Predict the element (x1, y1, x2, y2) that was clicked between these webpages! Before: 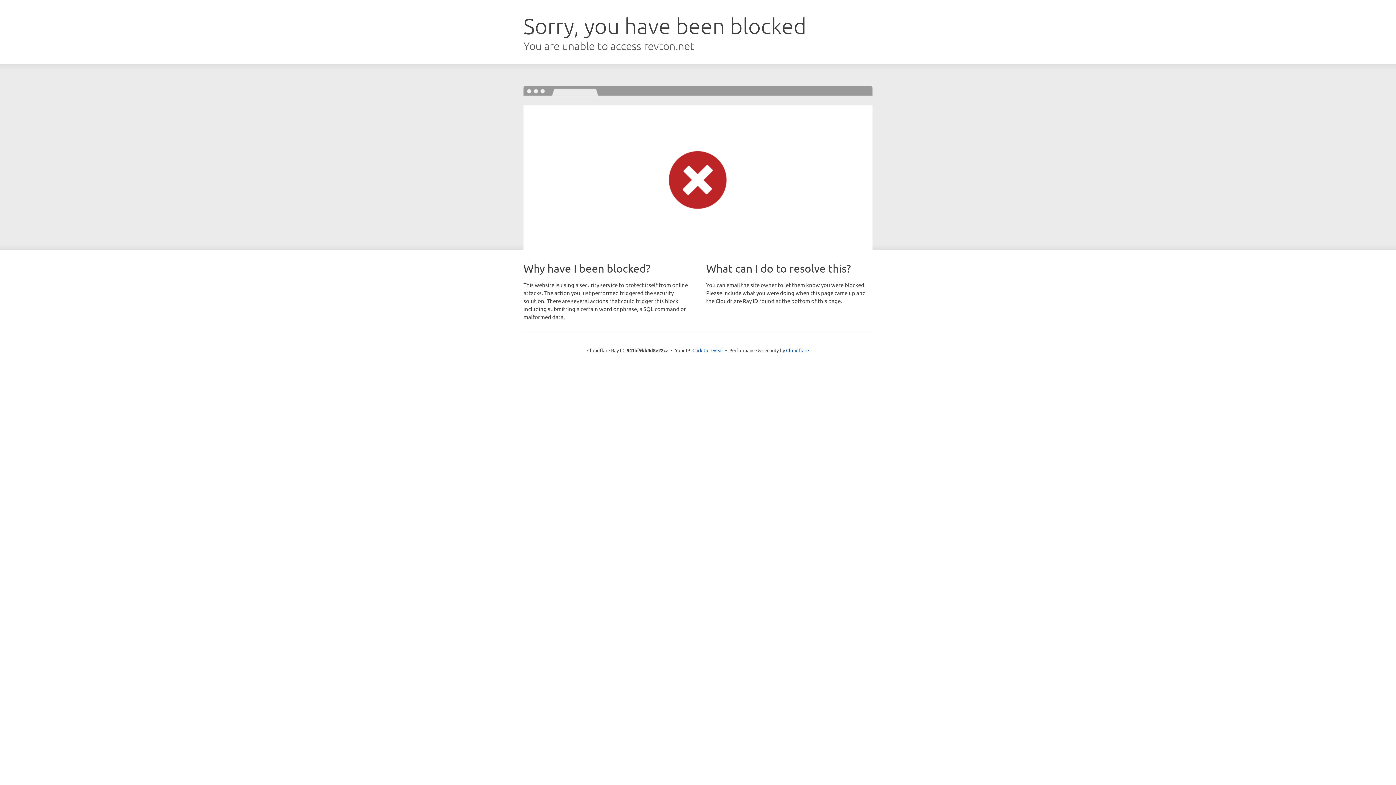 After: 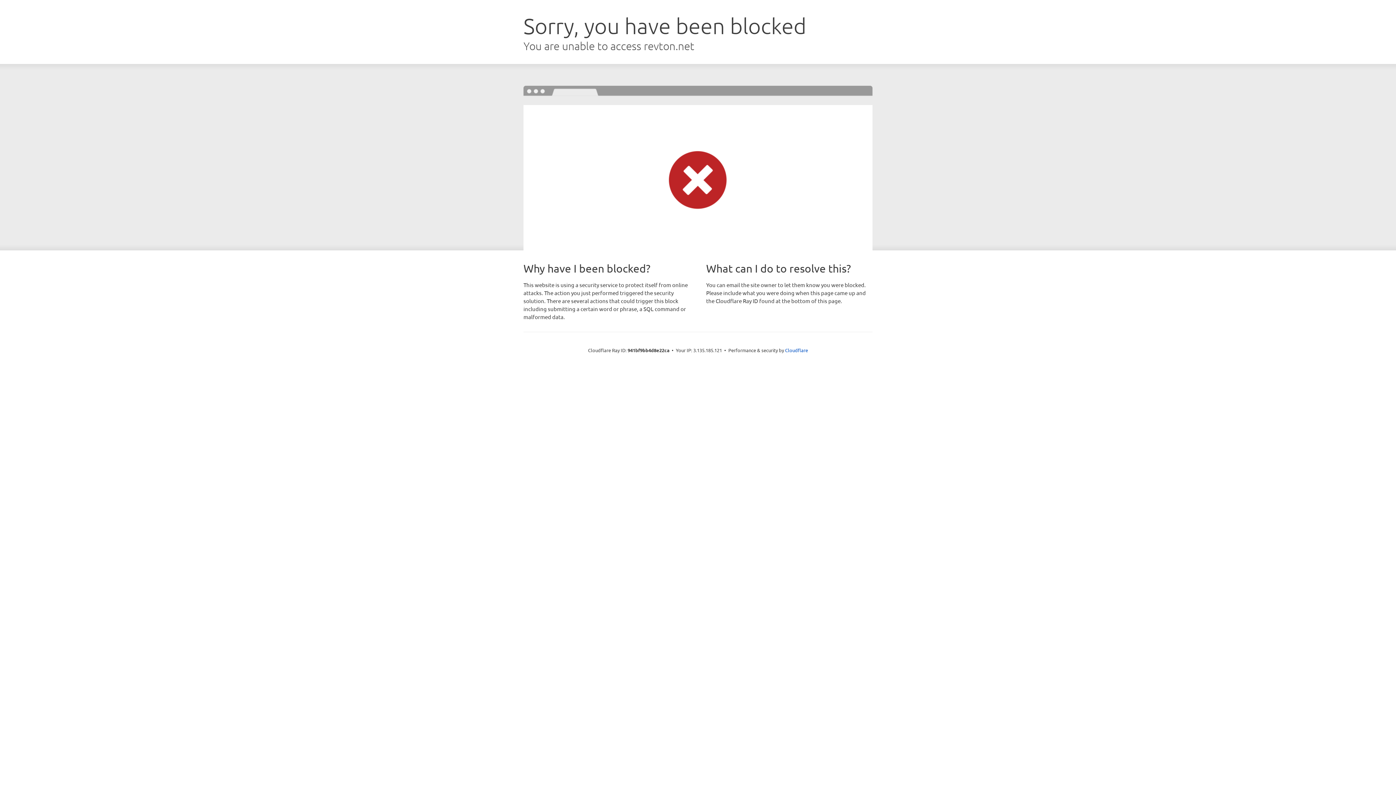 Action: bbox: (692, 346, 723, 353) label: Click to reveal